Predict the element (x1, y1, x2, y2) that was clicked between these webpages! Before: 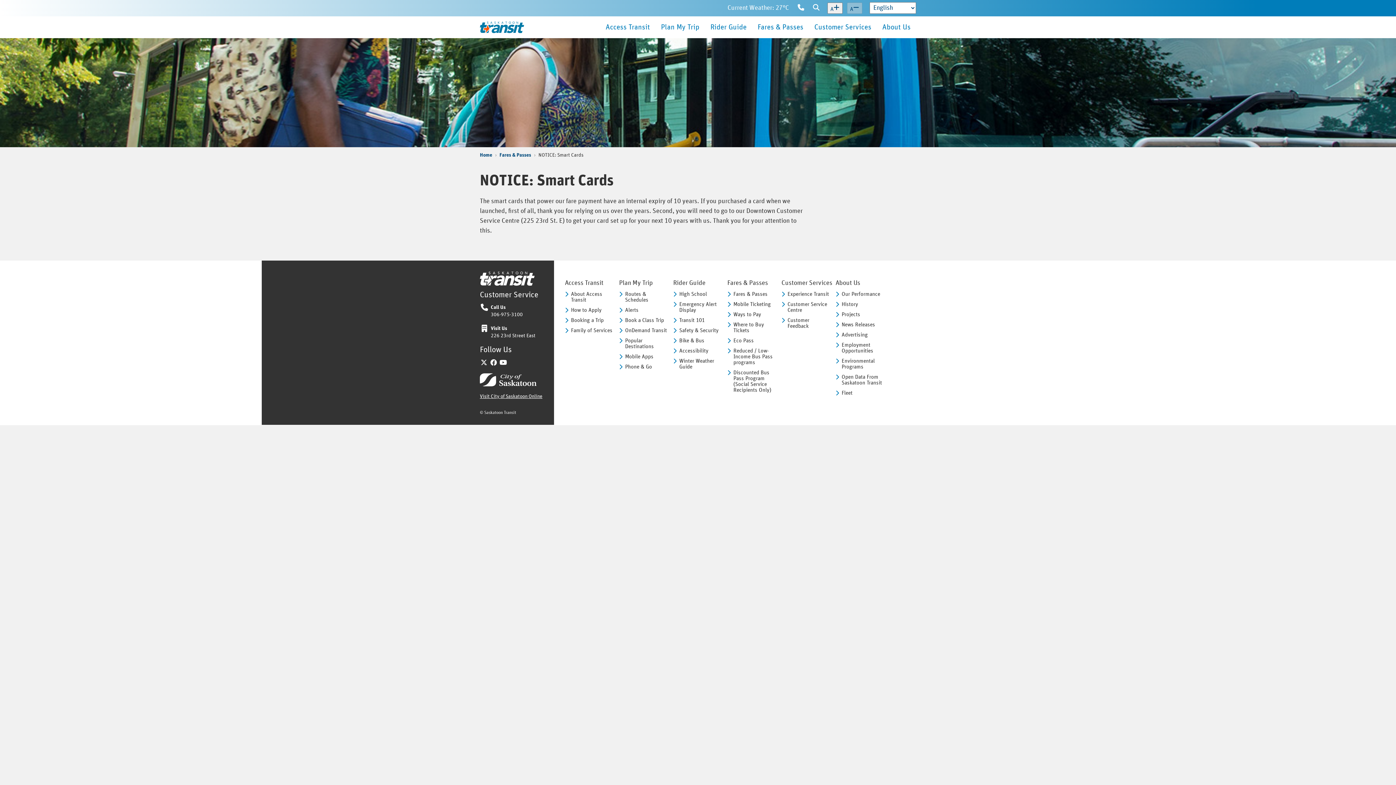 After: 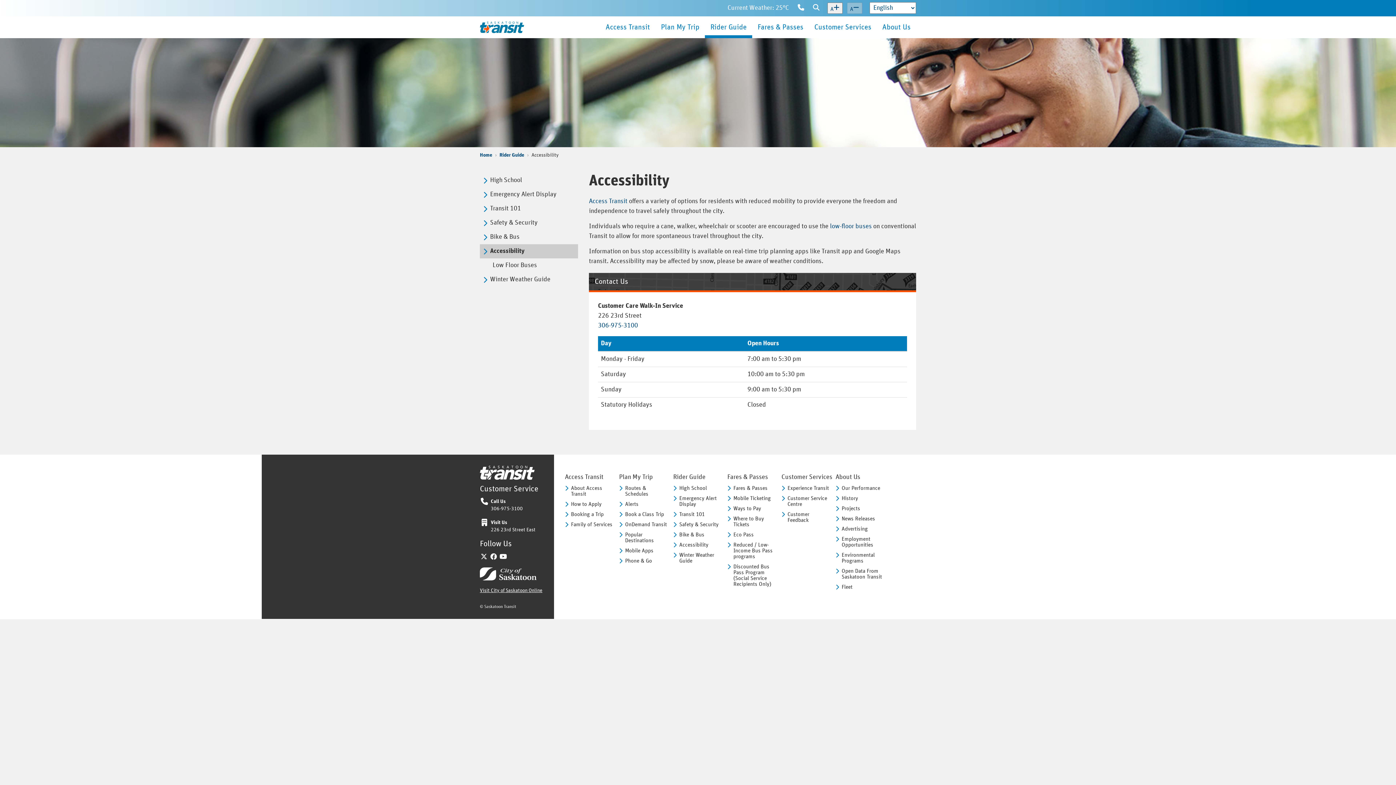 Action: bbox: (673, 348, 723, 354) label: Accessibility